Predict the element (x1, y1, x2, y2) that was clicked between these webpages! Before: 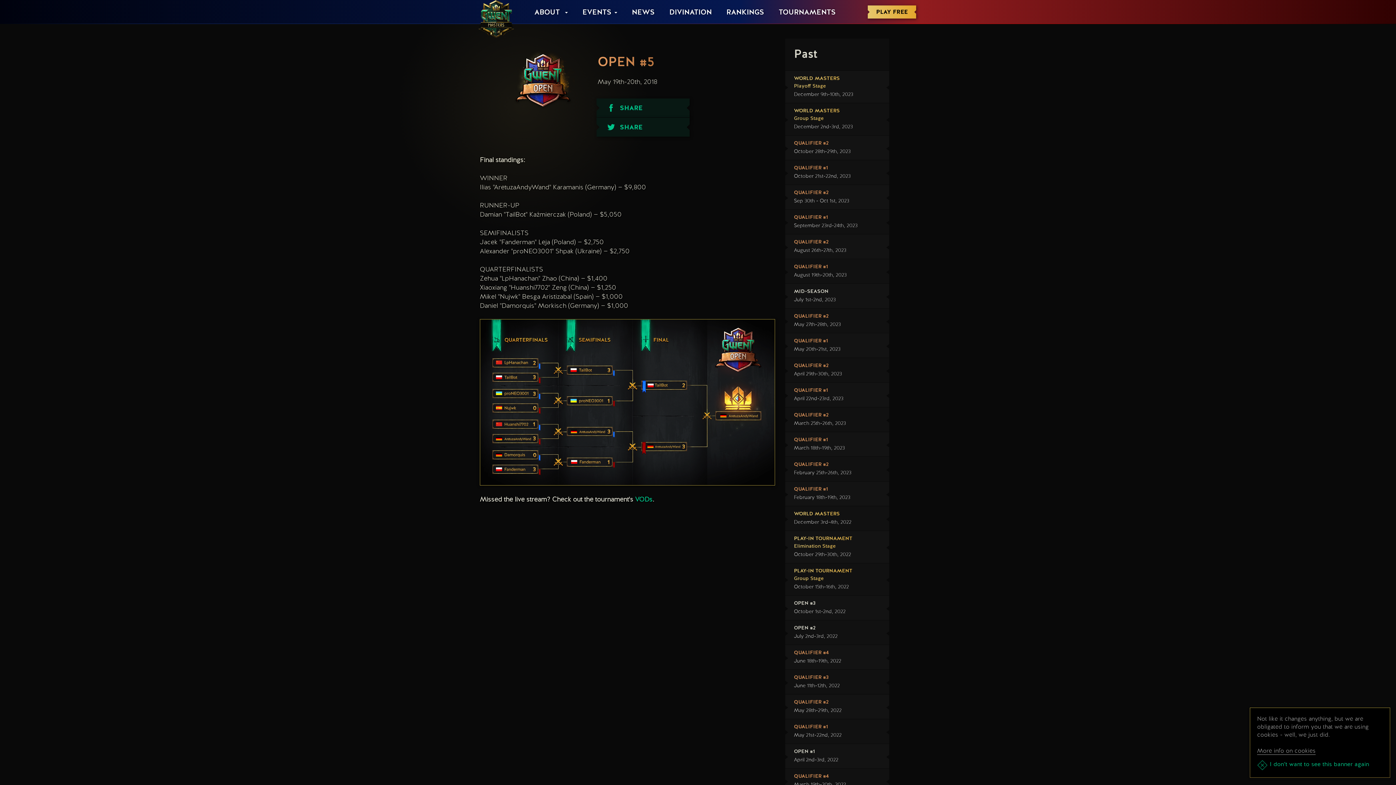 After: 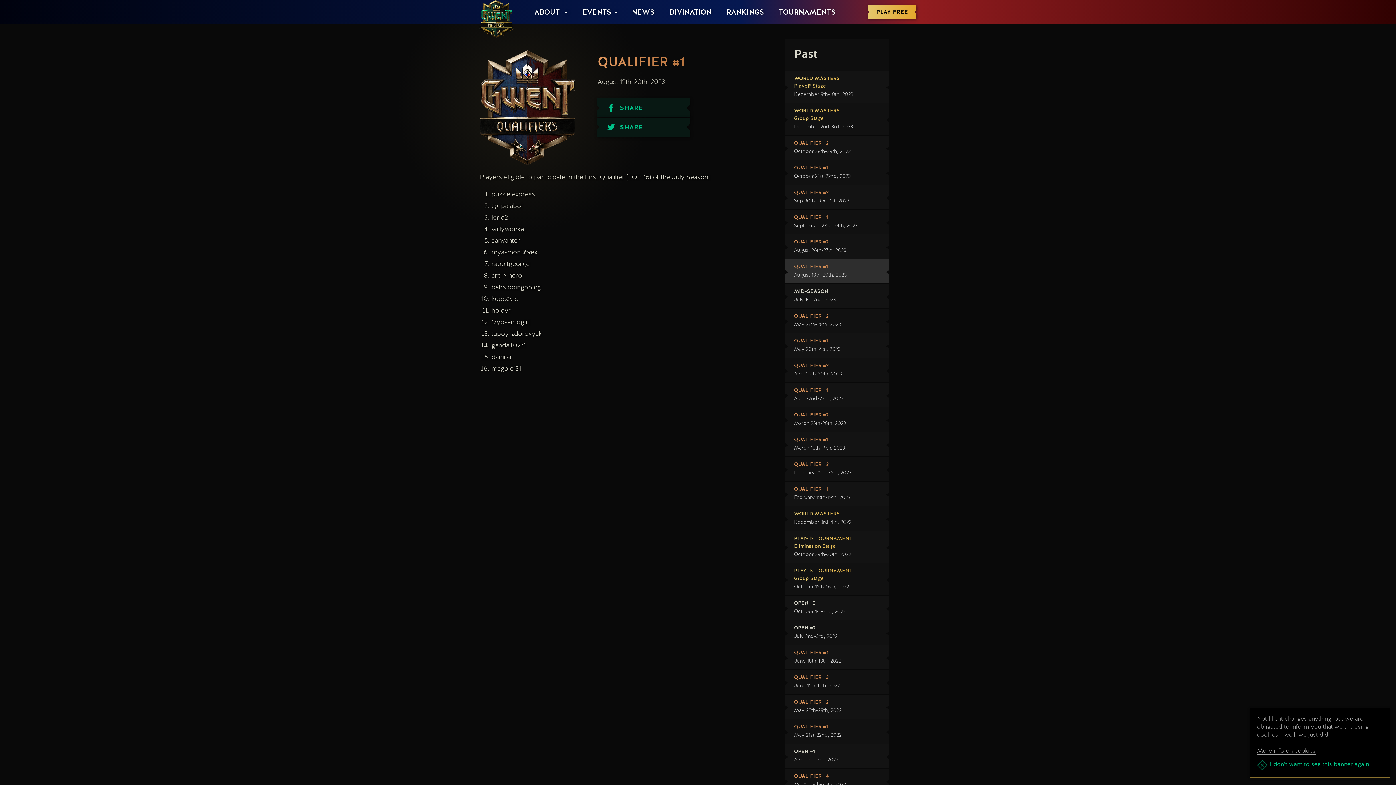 Action: label: August 19th-20th, 2023

QUALIFIER #1 bbox: (785, 259, 889, 283)